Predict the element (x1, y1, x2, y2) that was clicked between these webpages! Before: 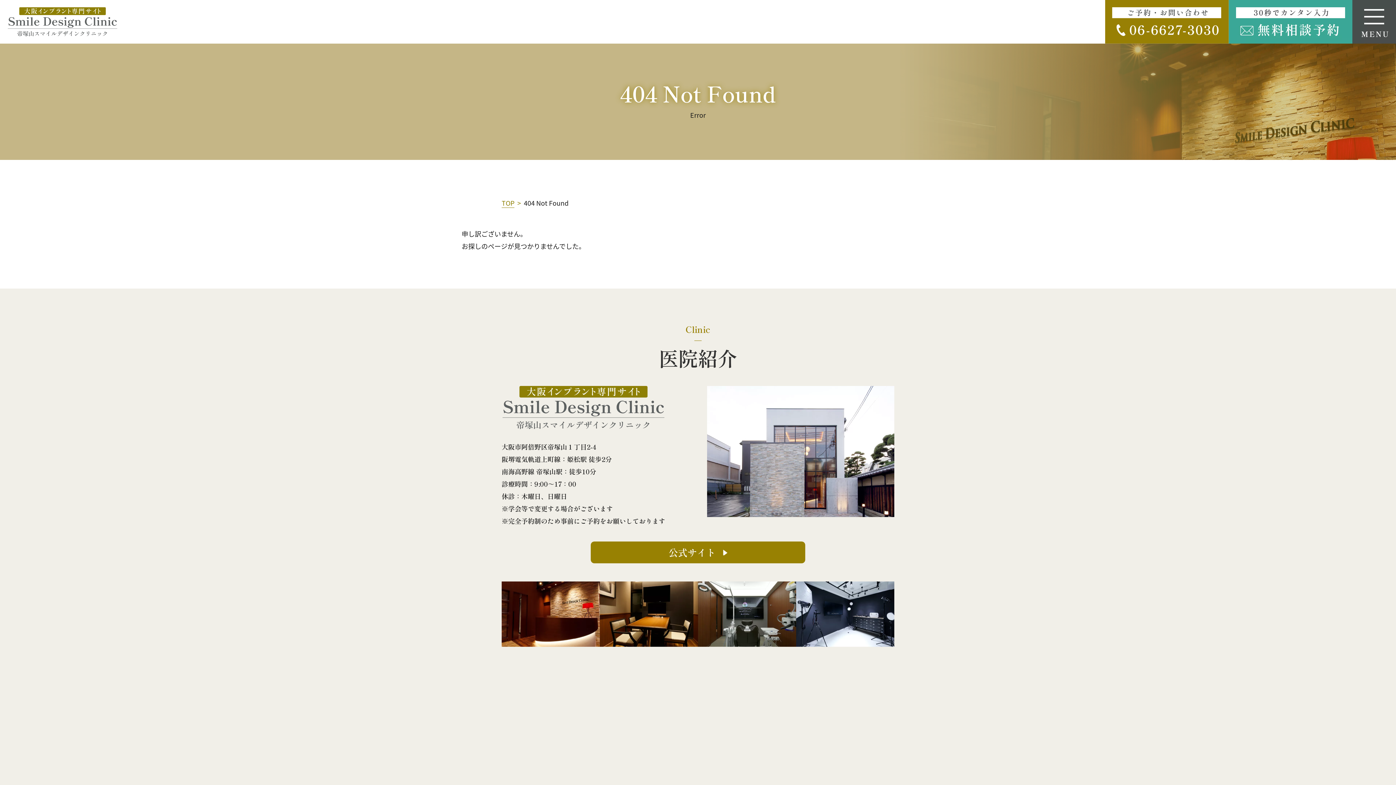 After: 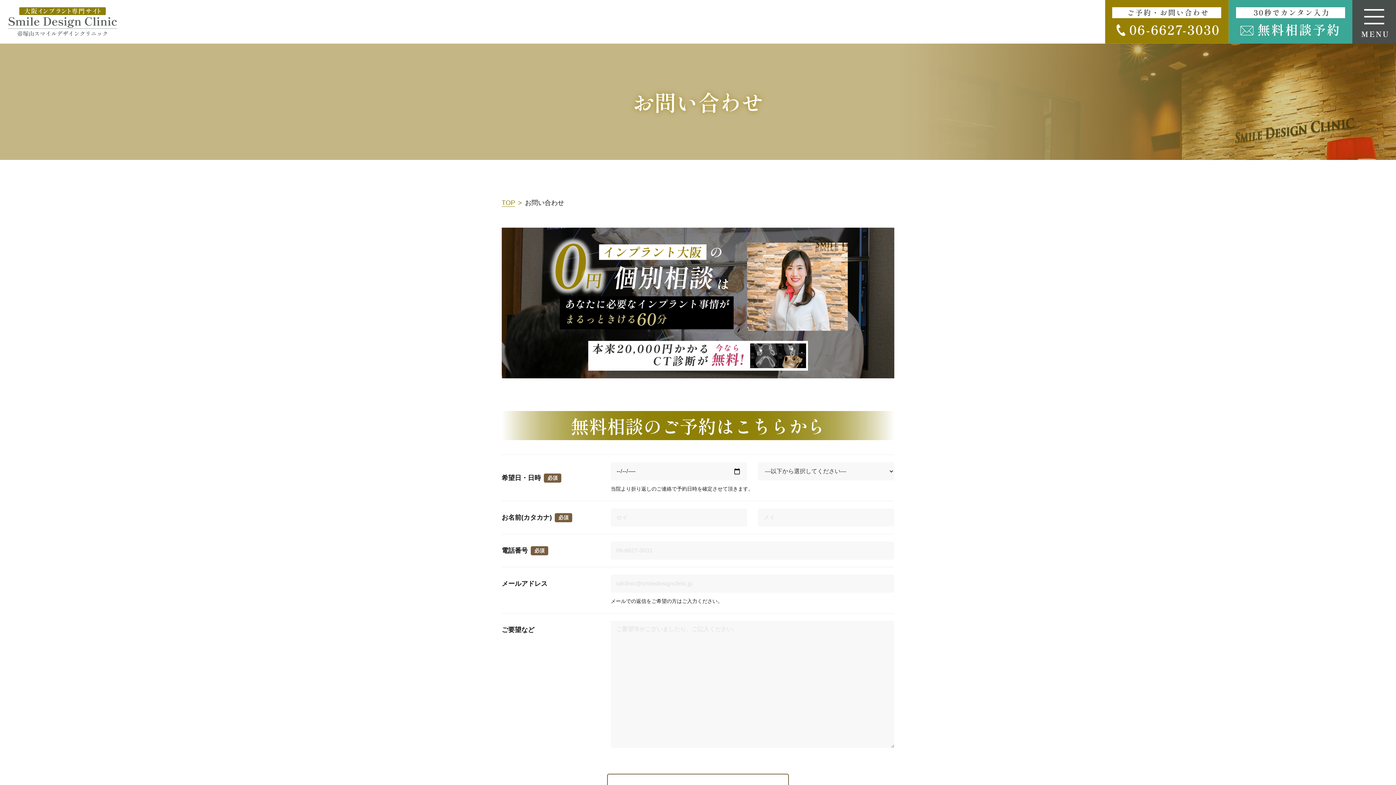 Action: bbox: (1229, 0, 1352, 43)